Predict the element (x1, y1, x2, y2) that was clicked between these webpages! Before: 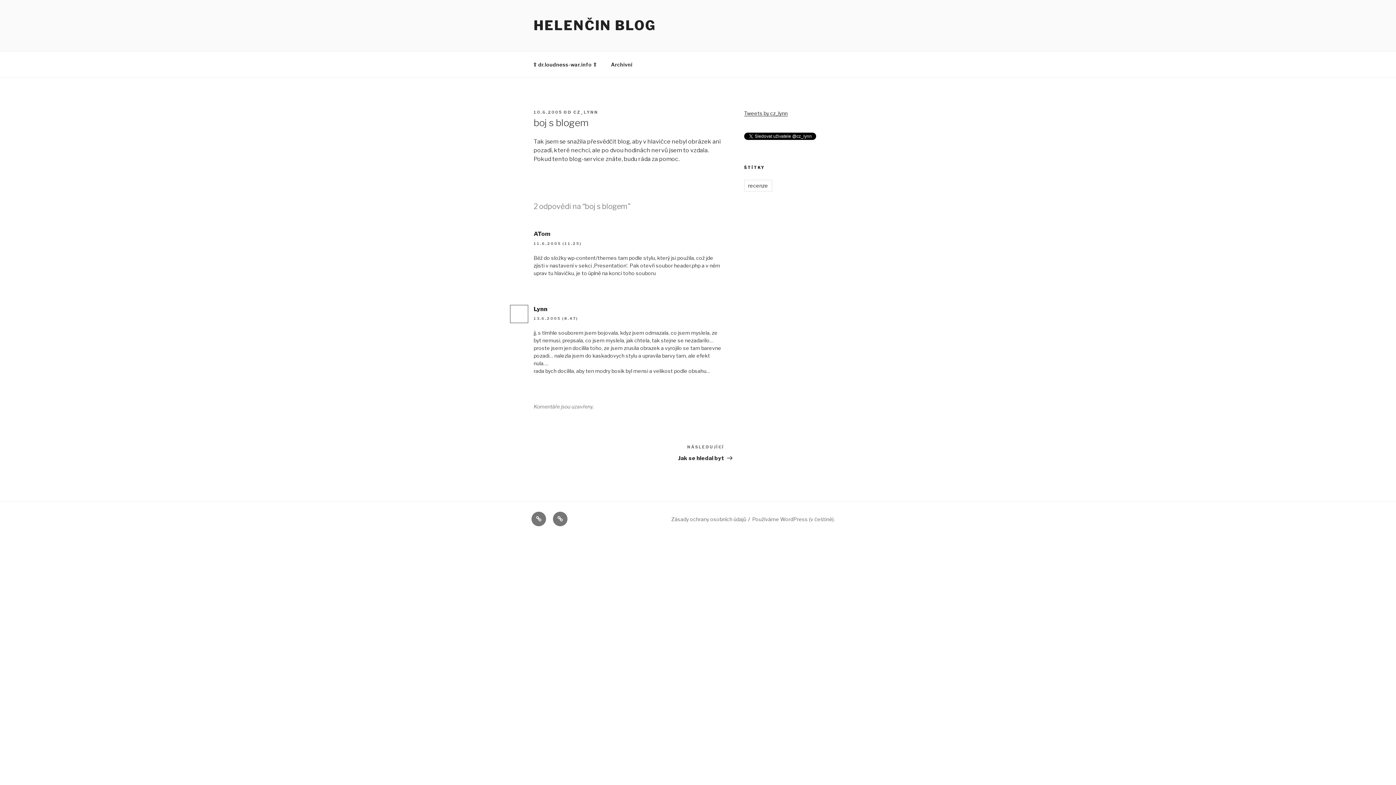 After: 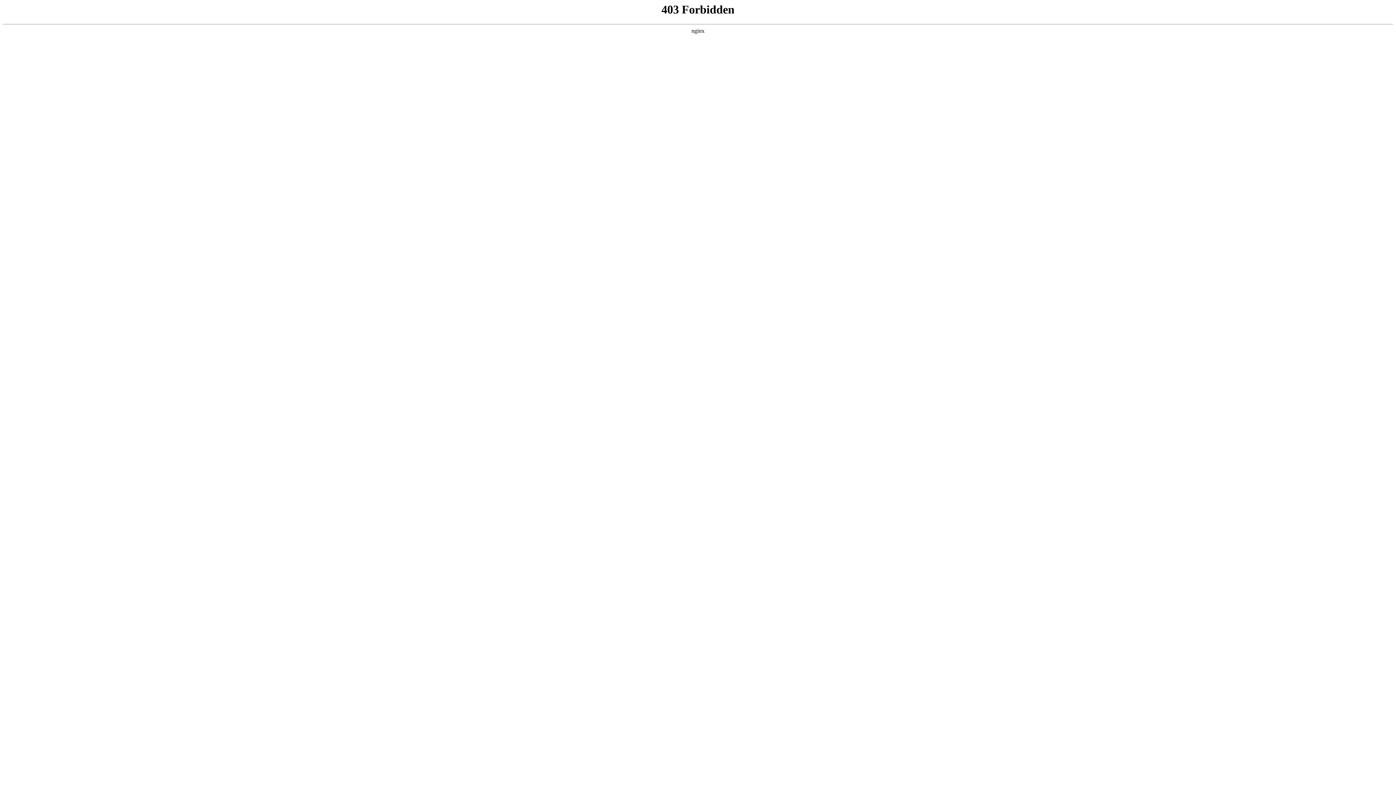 Action: label: Používáme WordPress (v češtině). bbox: (752, 516, 834, 522)